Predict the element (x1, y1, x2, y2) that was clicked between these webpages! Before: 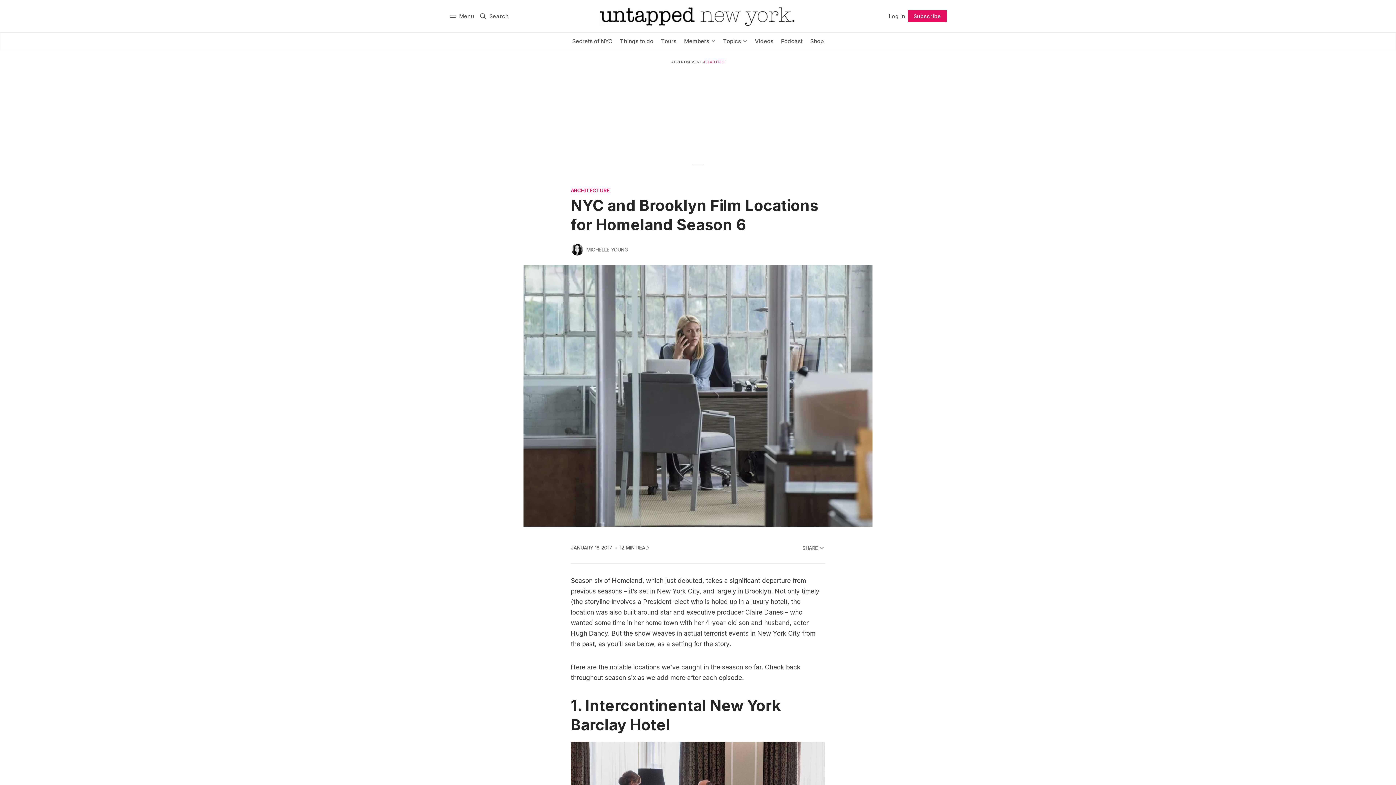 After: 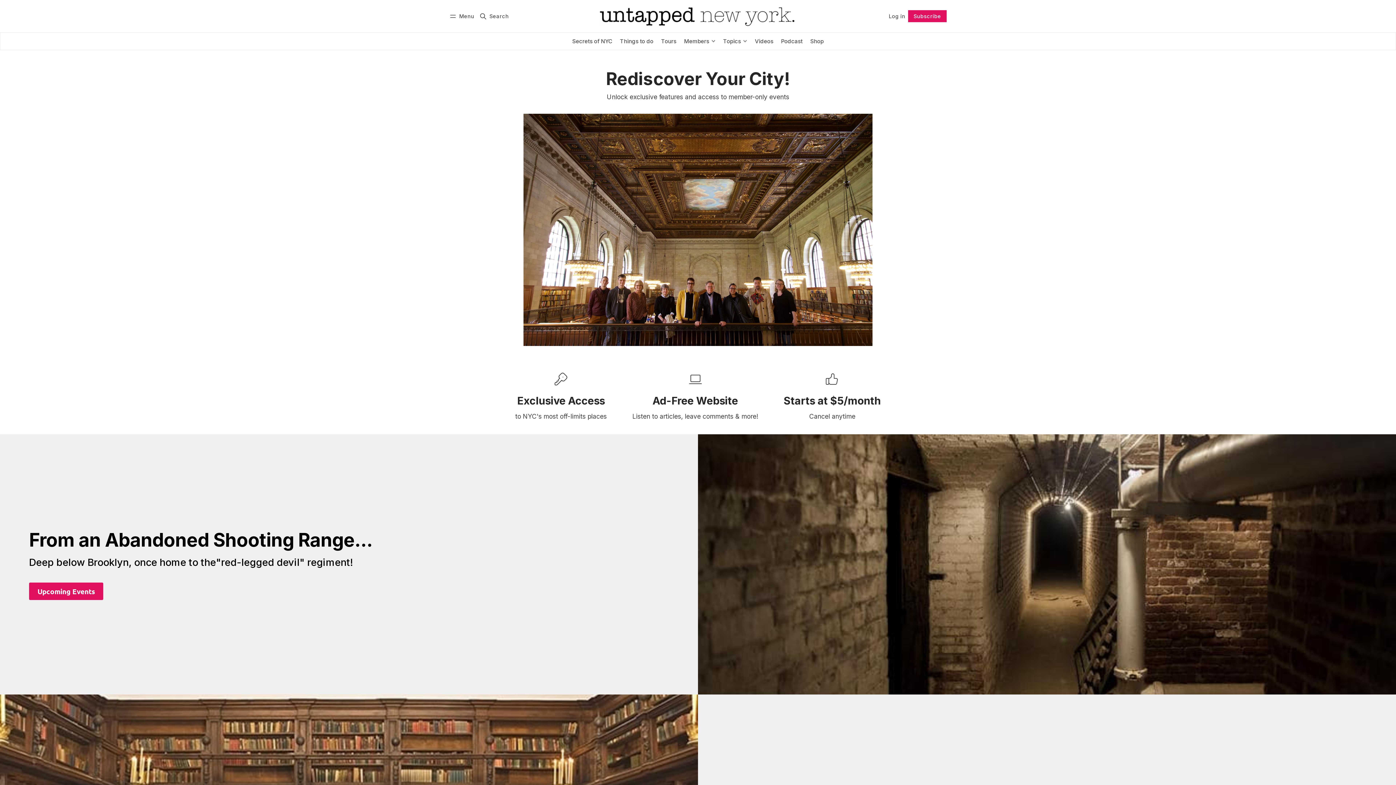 Action: bbox: (680, 32, 719, 50) label: Members